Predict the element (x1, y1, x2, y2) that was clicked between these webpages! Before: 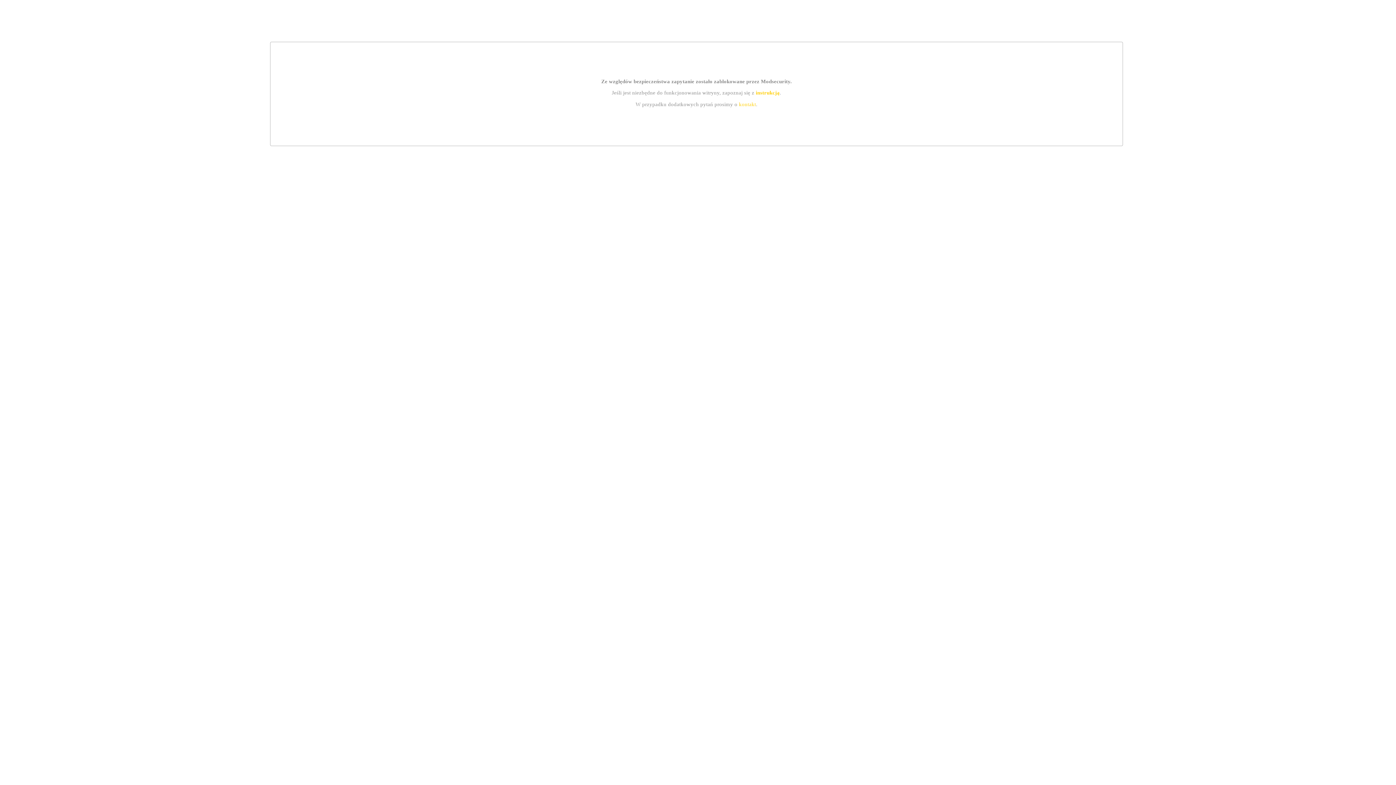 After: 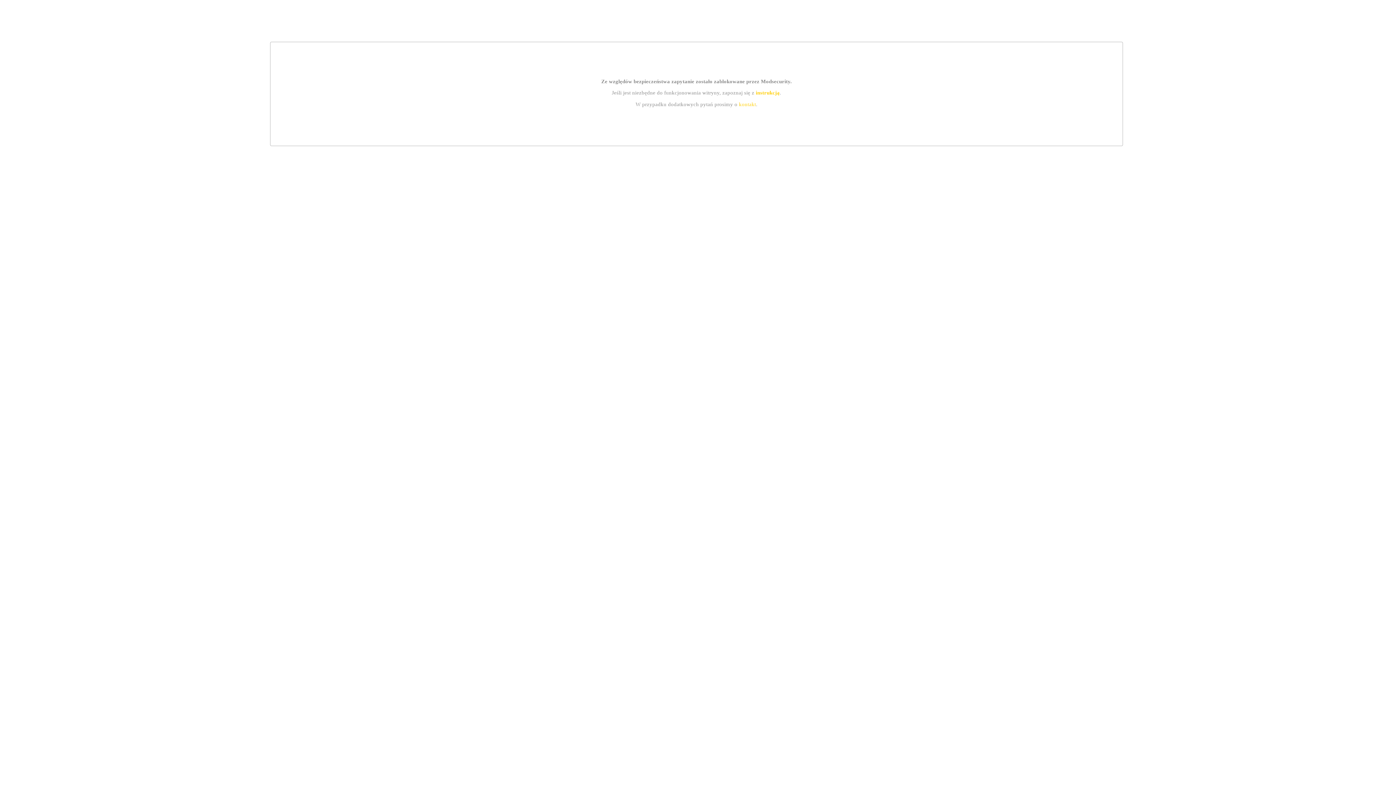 Action: bbox: (739, 101, 756, 107) label: kontakt